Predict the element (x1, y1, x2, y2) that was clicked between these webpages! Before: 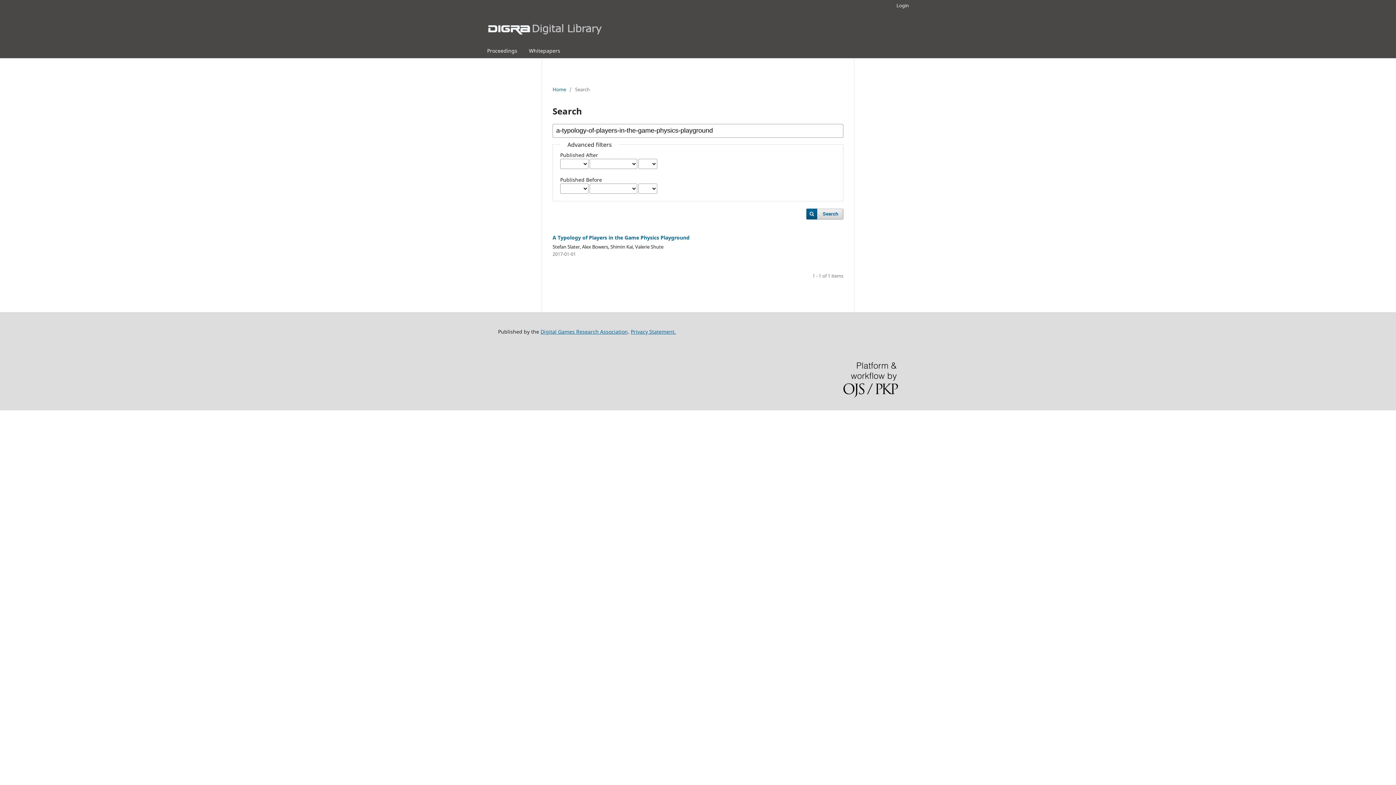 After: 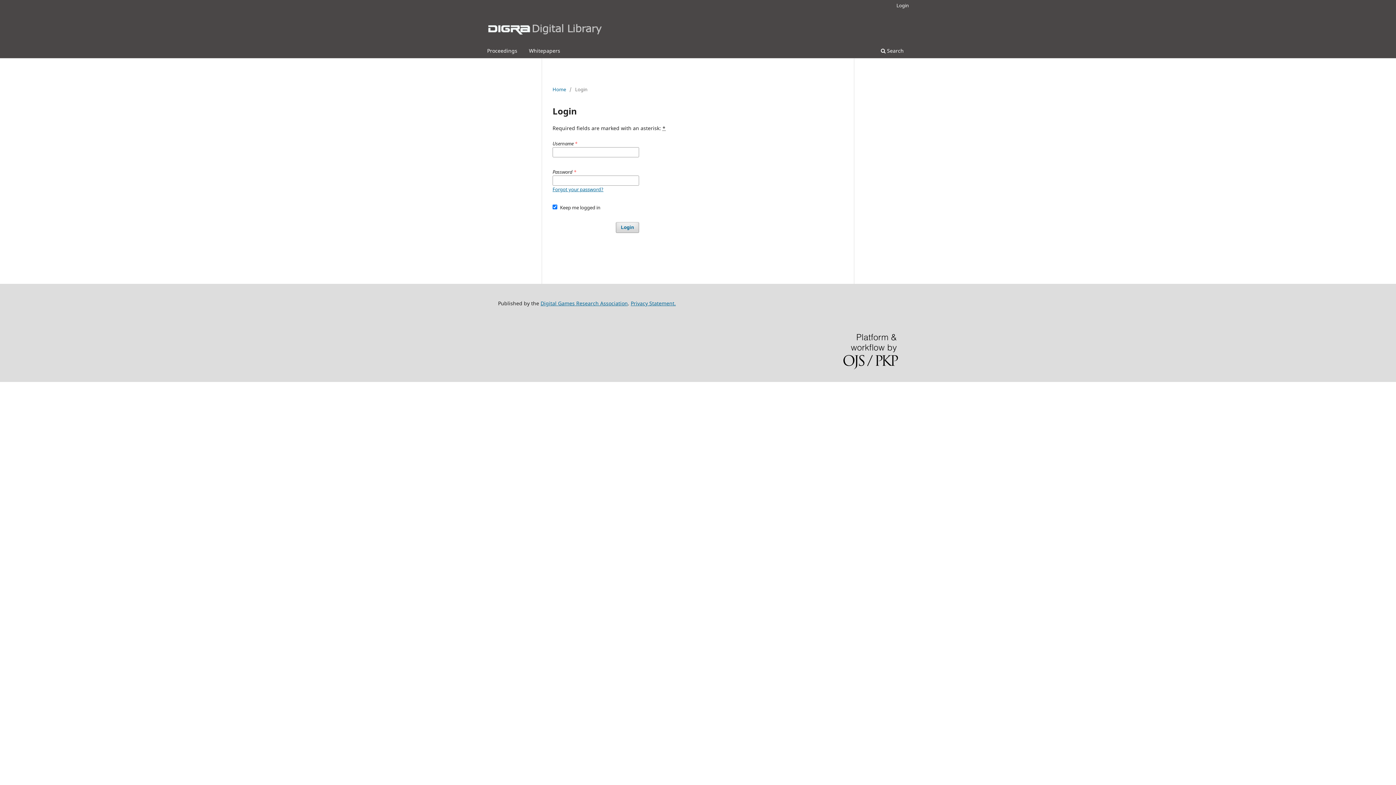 Action: bbox: (893, 0, 912, 10) label: Login